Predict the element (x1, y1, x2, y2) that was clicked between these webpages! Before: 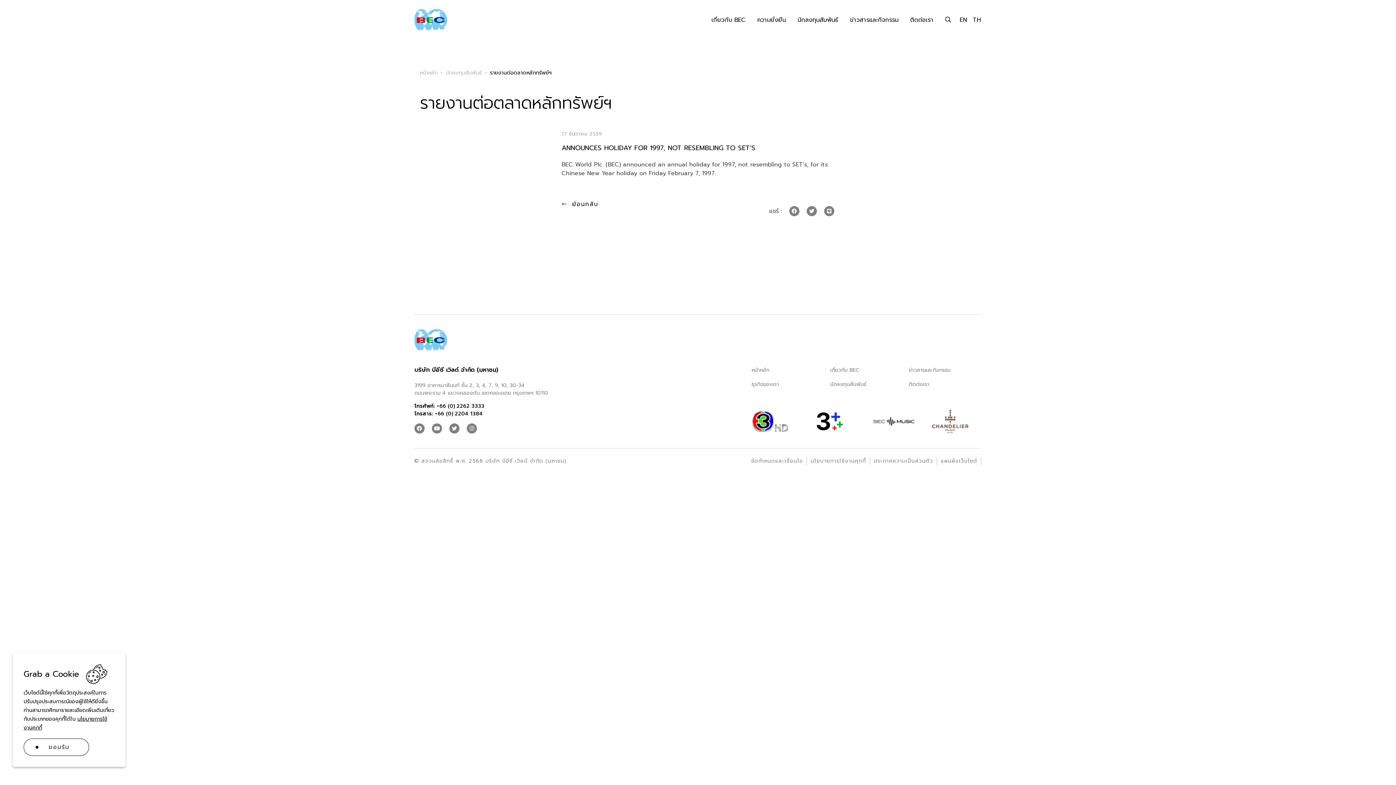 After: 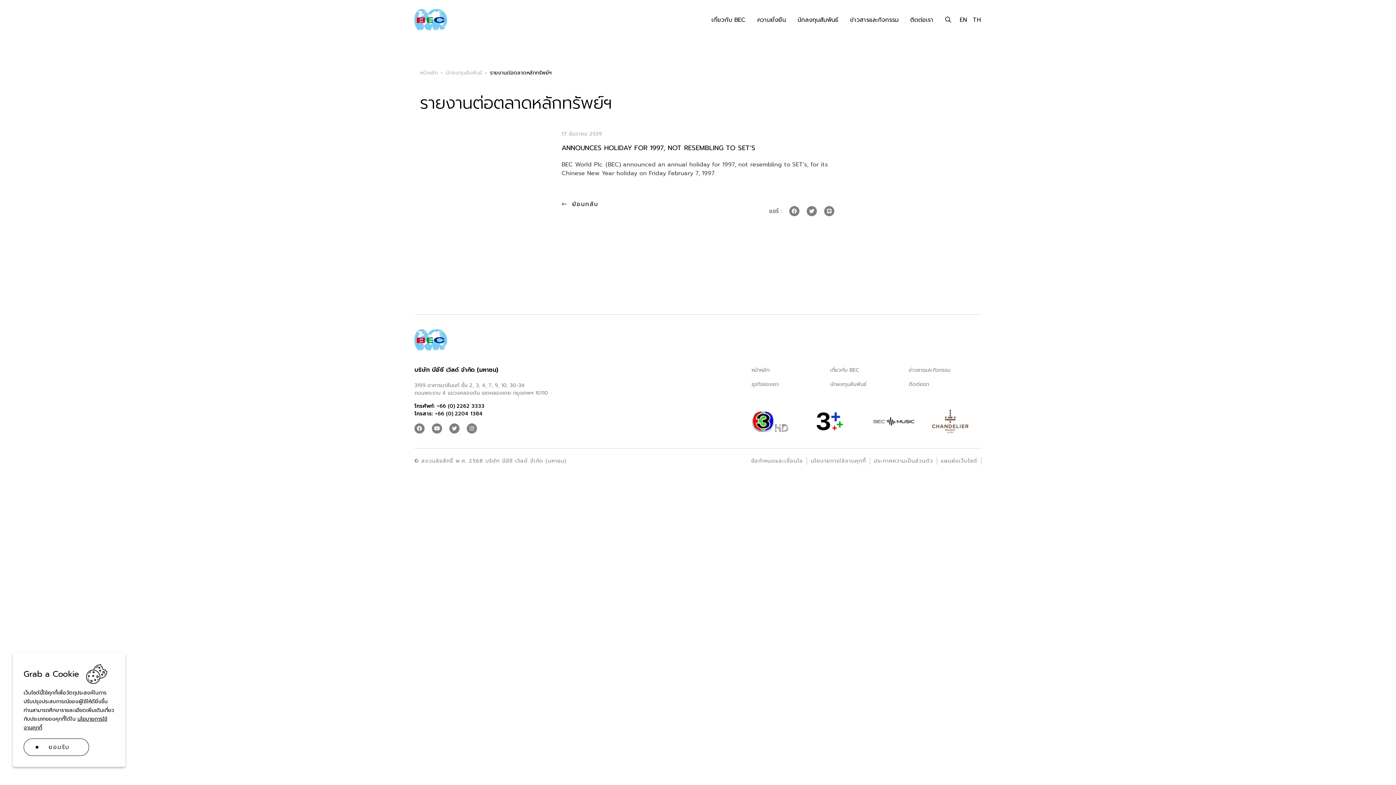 Action: label:  +66 (0) 2262 3333 bbox: (435, 402, 484, 410)